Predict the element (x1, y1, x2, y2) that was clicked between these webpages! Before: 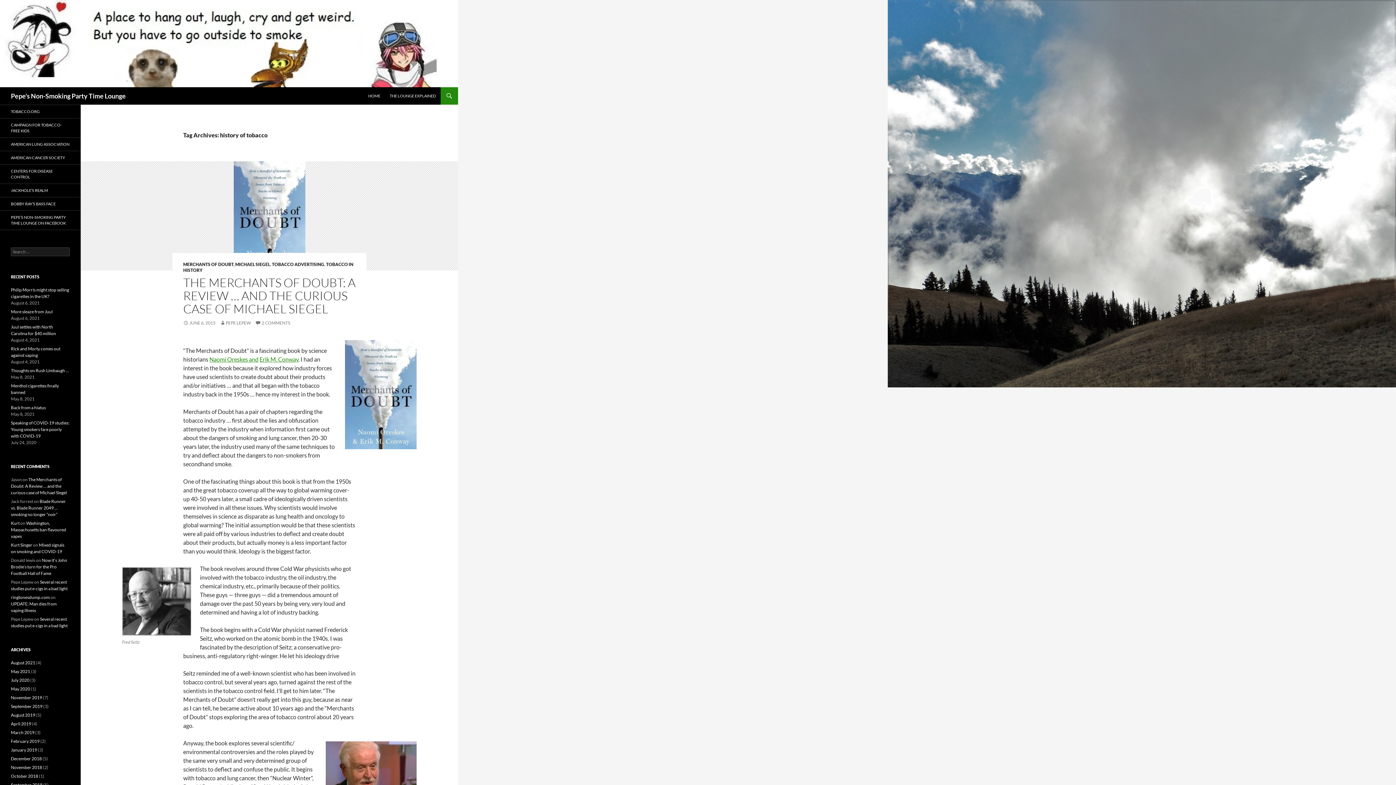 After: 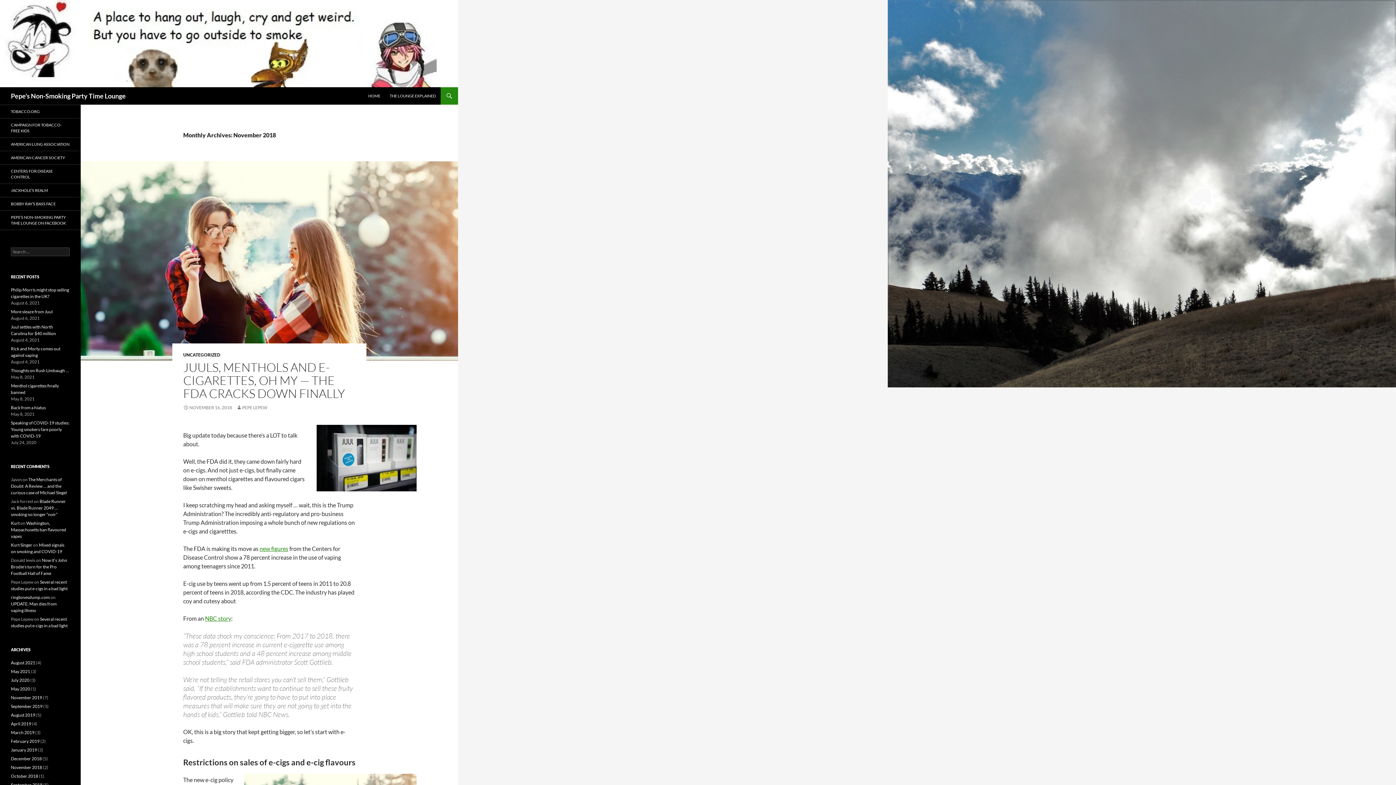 Action: label: November 2018 bbox: (10, 765, 42, 770)